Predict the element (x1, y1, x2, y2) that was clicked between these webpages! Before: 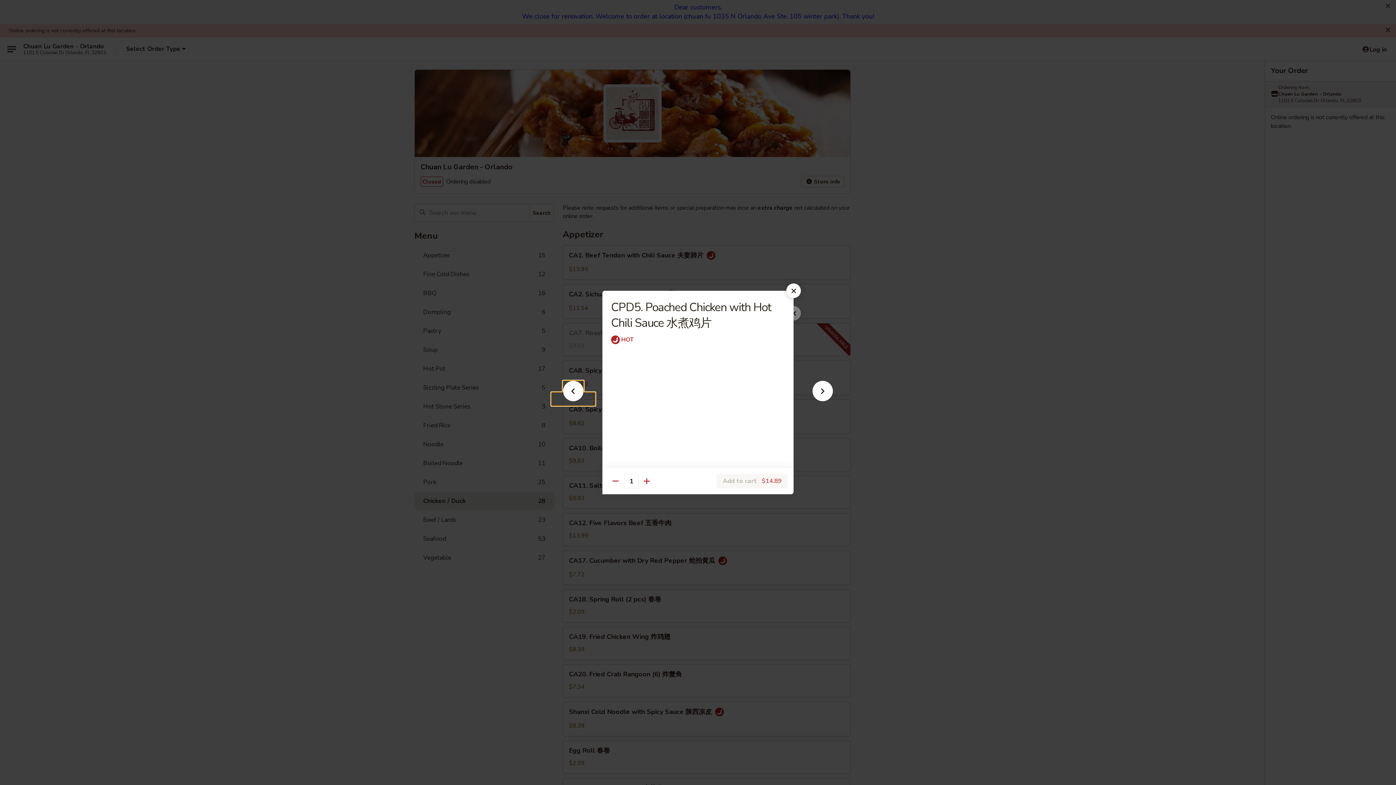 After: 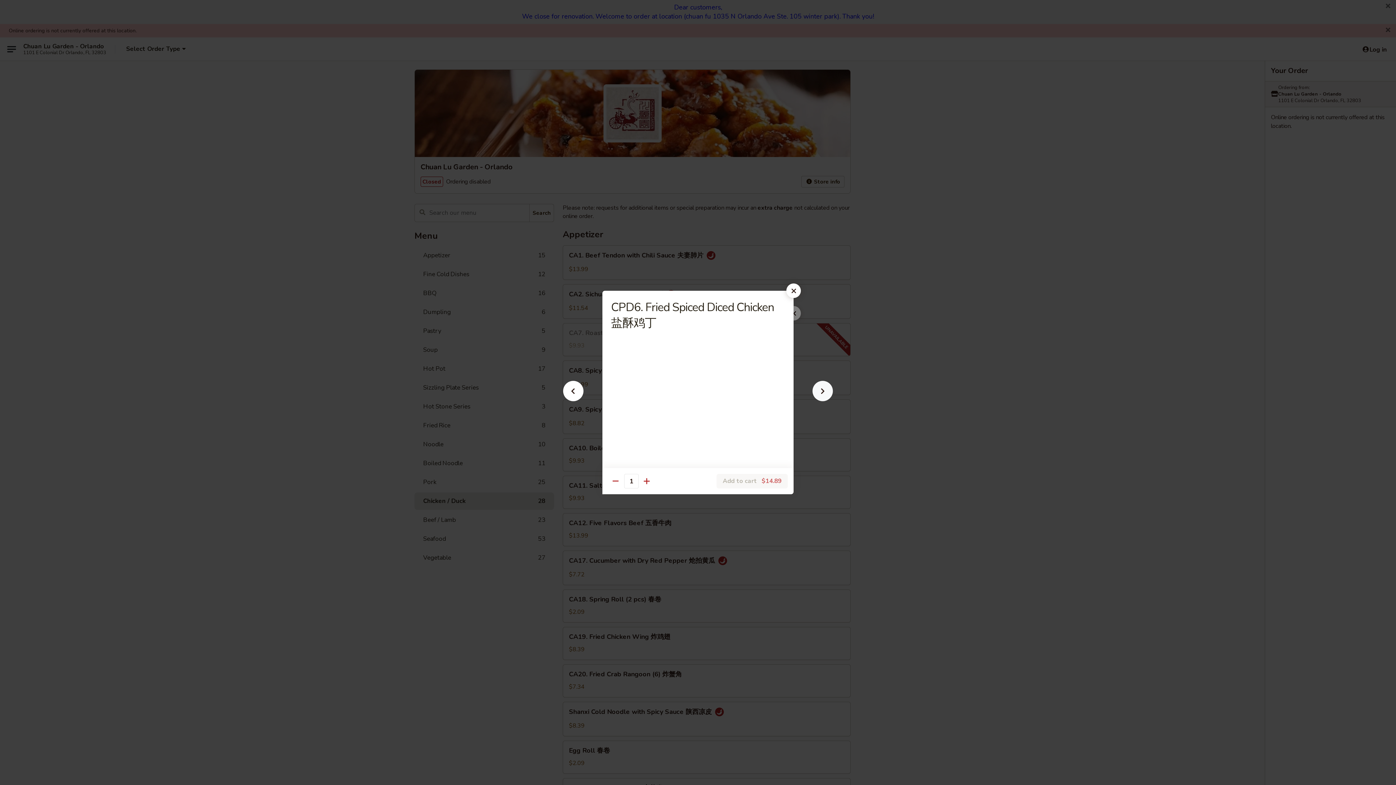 Action: bbox: (801, 392, 844, 405)